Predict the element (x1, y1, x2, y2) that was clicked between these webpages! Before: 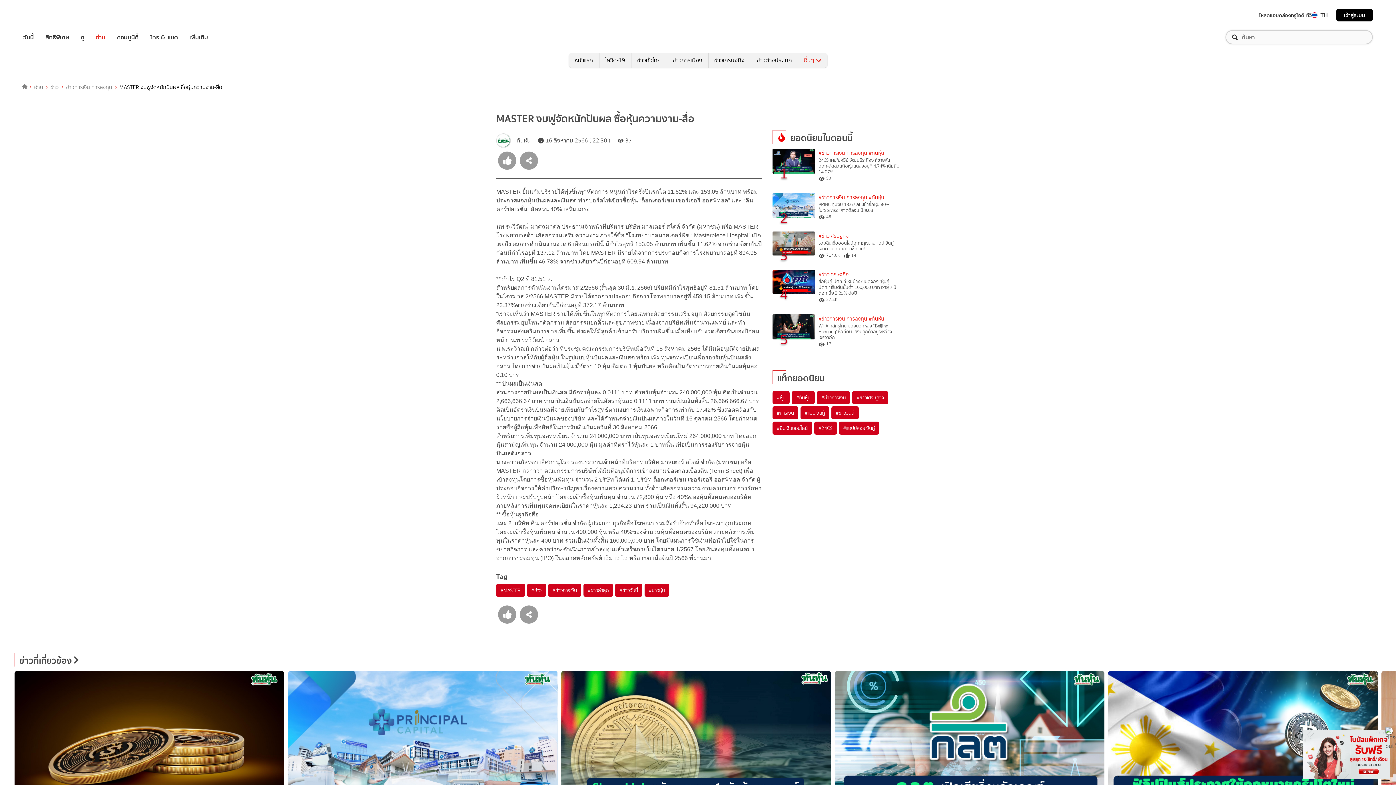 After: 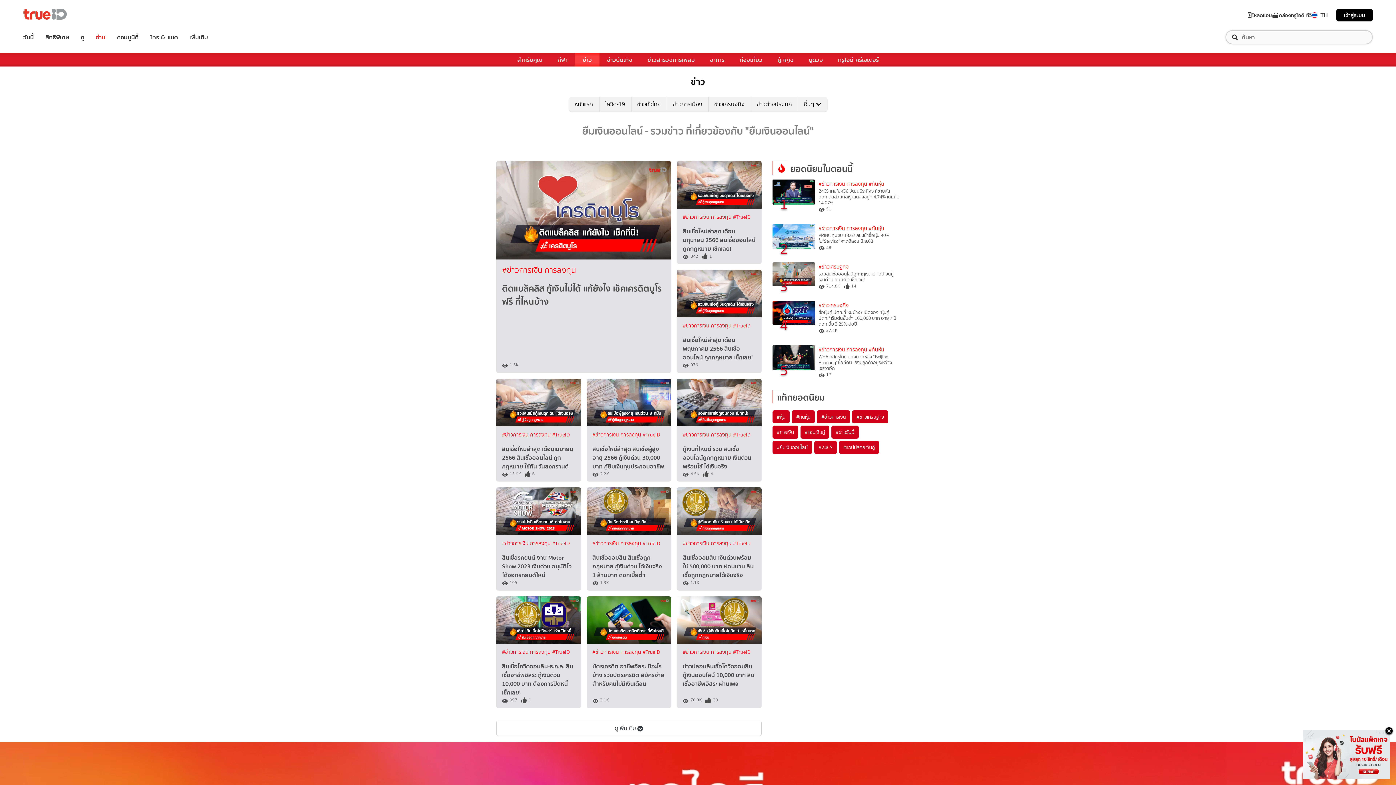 Action: label: #ยืมเงินออนไลน์ bbox: (772, 421, 812, 434)